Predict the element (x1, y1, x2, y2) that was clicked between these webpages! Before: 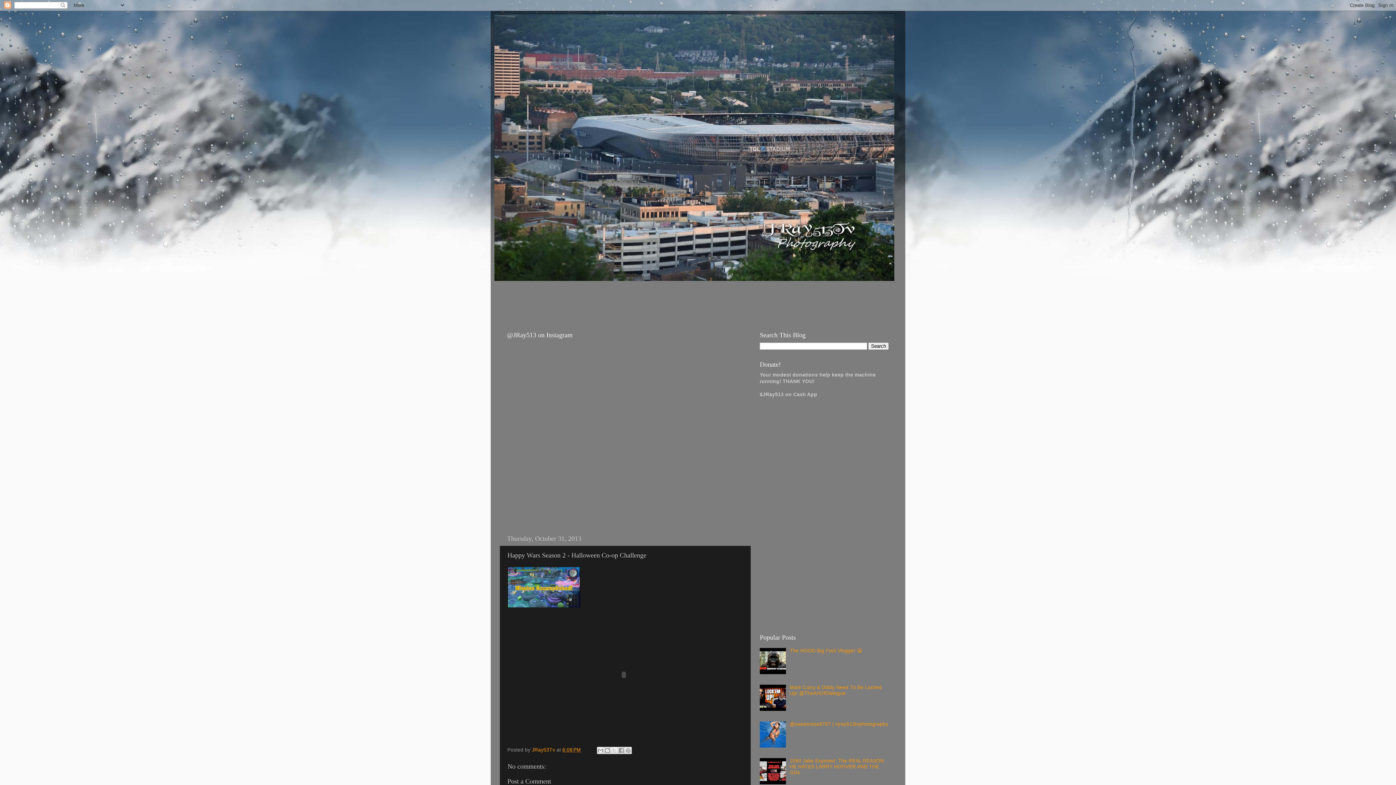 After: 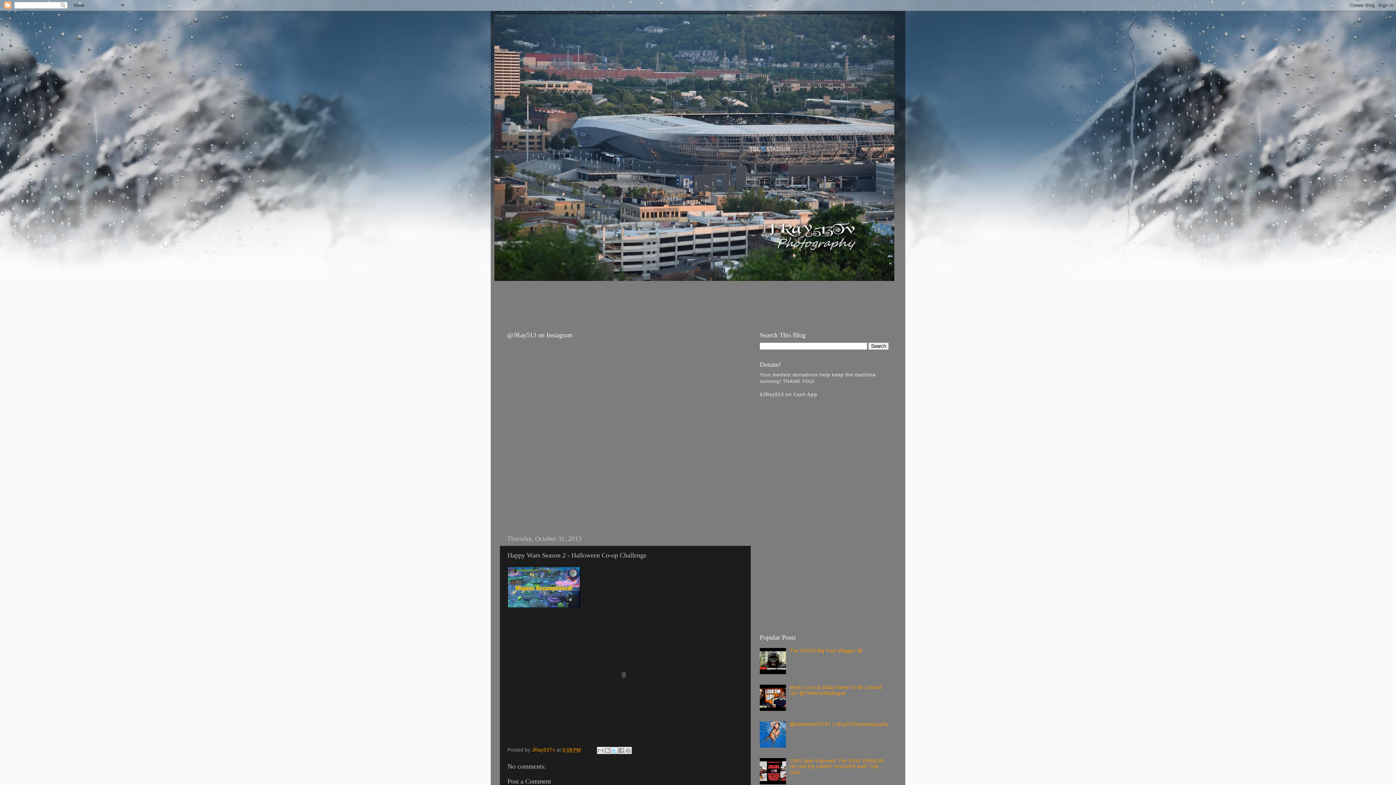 Action: label: Share to X bbox: (610, 747, 618, 754)